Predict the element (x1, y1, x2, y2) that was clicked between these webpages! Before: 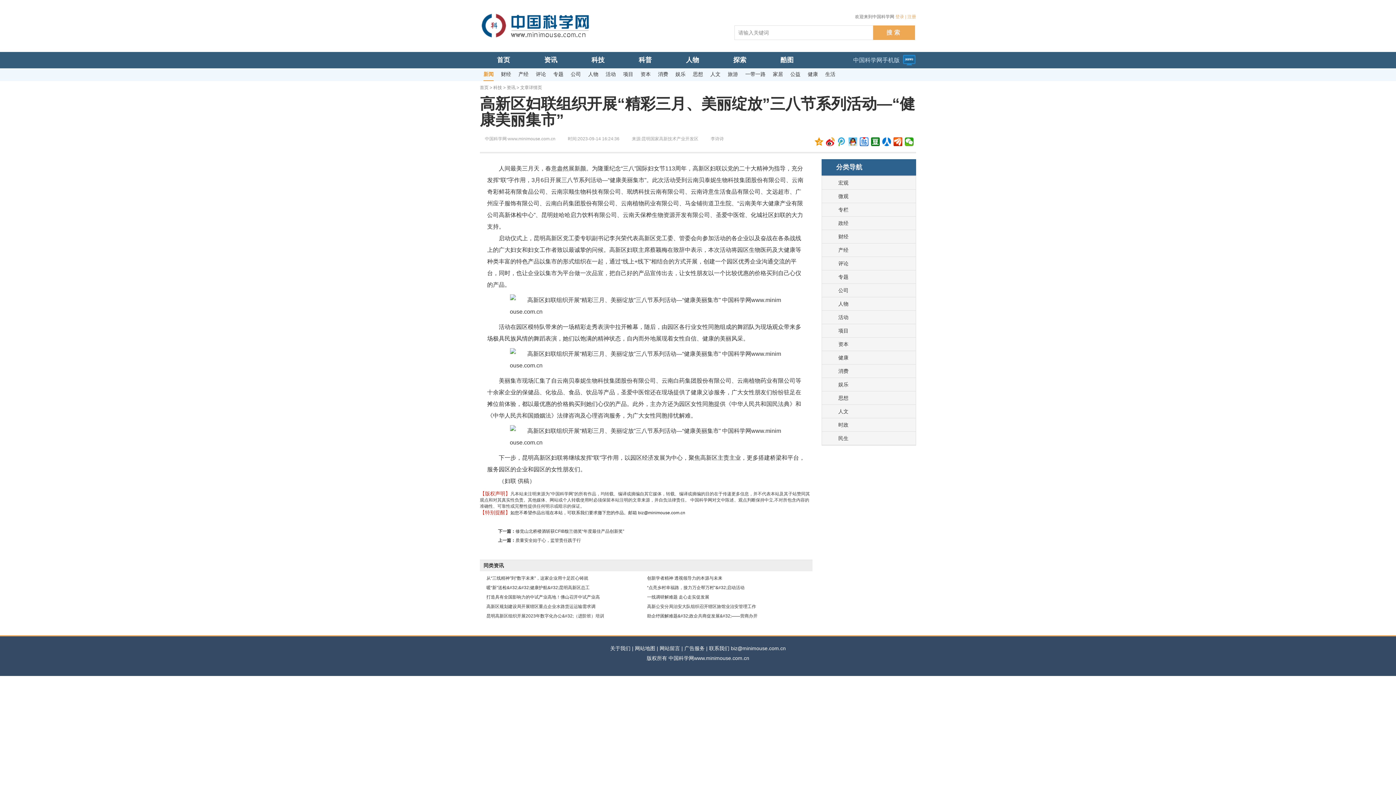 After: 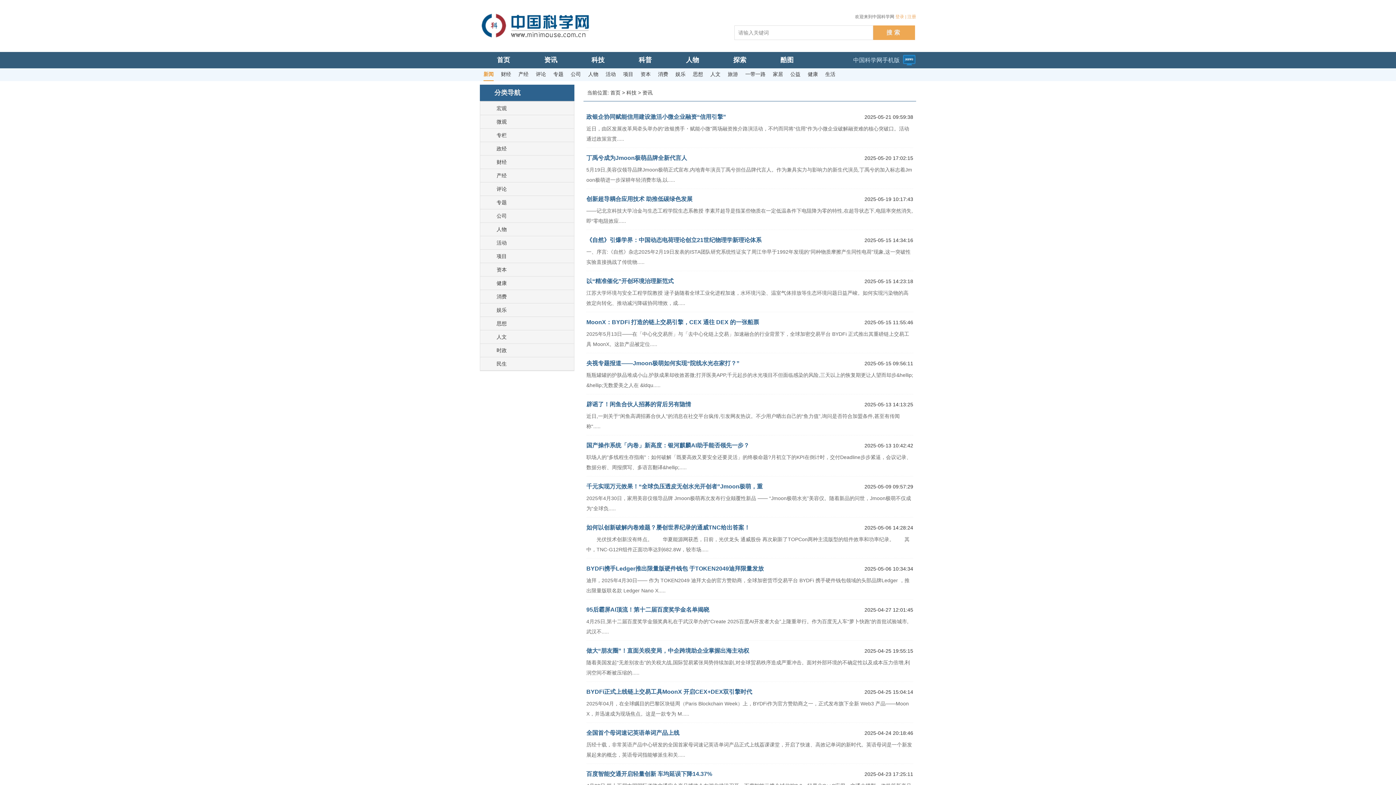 Action: bbox: (506, 85, 515, 90) label: 资讯